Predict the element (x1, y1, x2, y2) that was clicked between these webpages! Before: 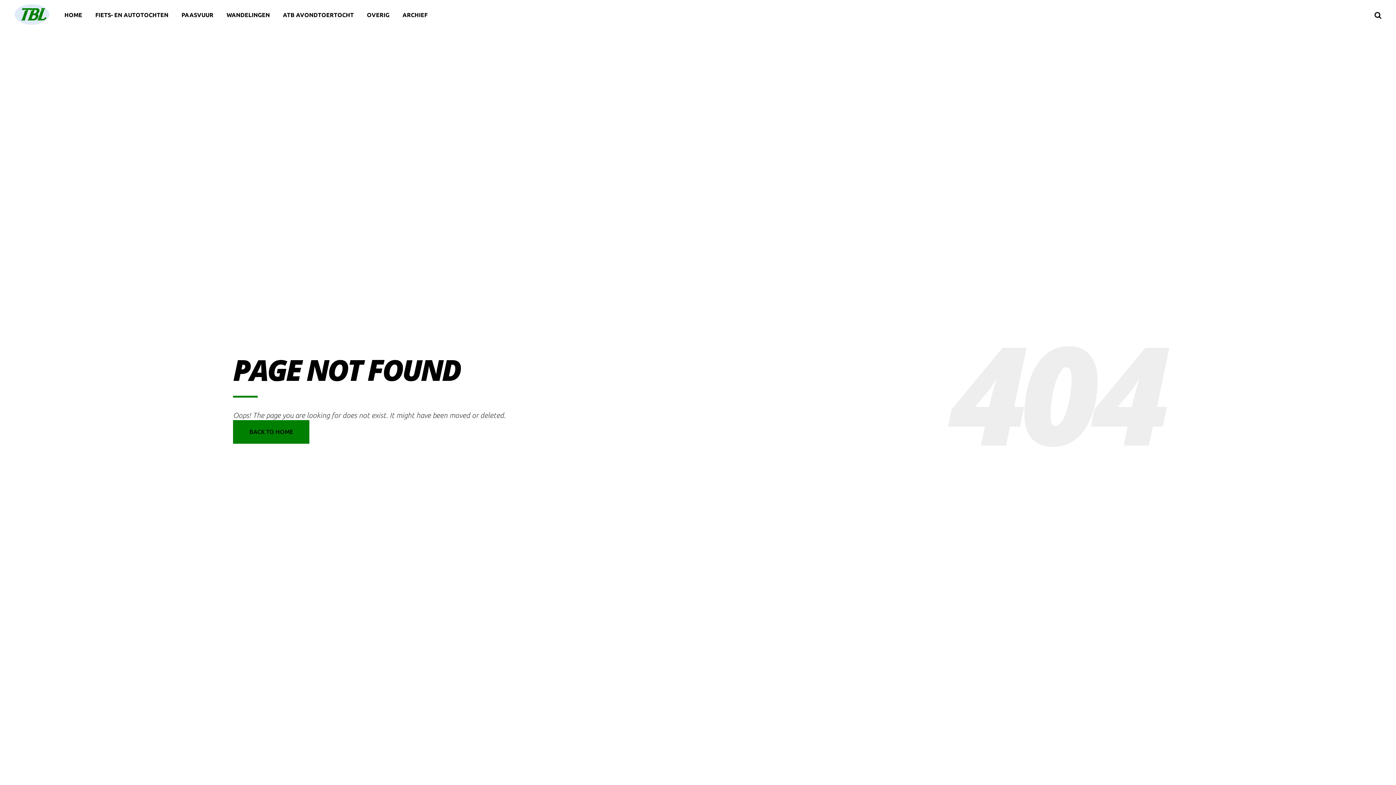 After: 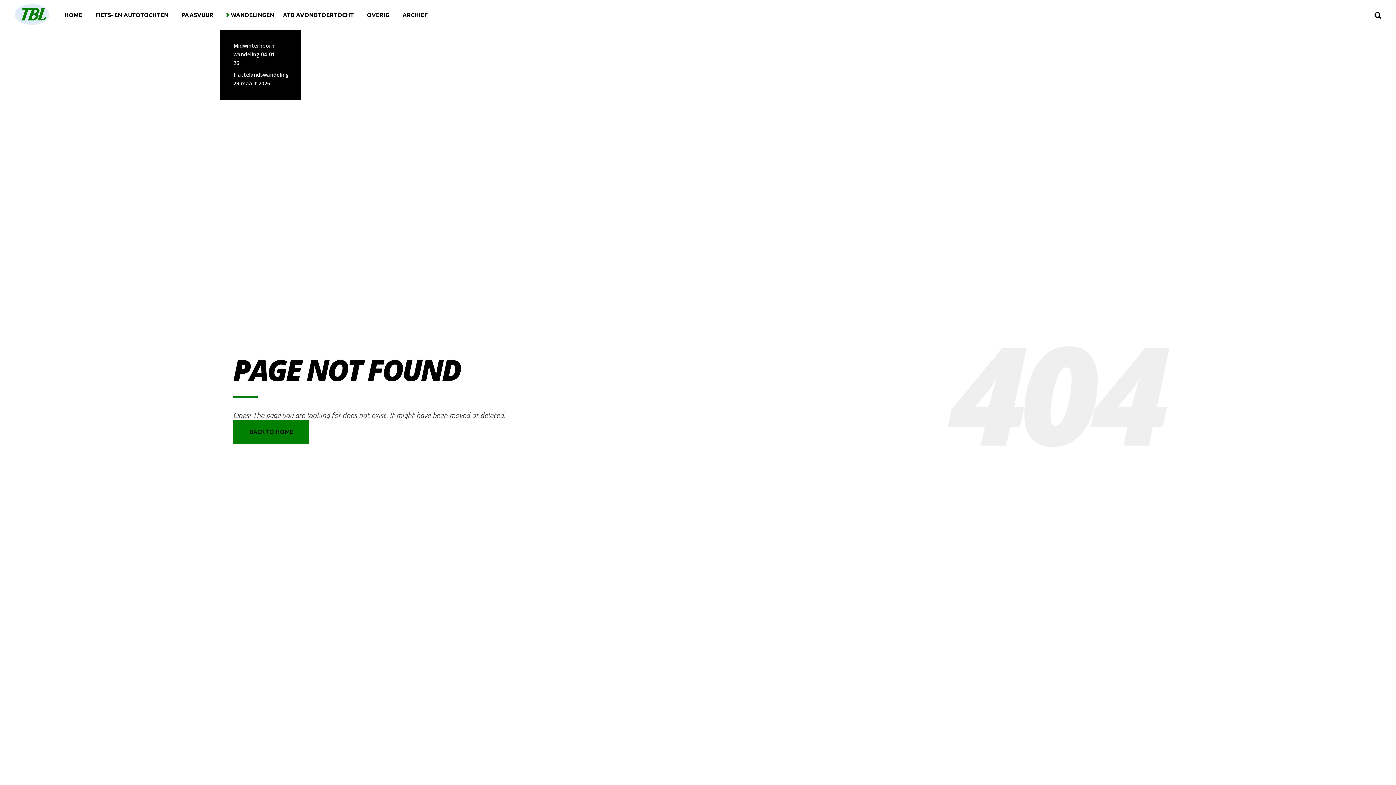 Action: label: WANDELINGEN bbox: (220, 0, 276, 29)